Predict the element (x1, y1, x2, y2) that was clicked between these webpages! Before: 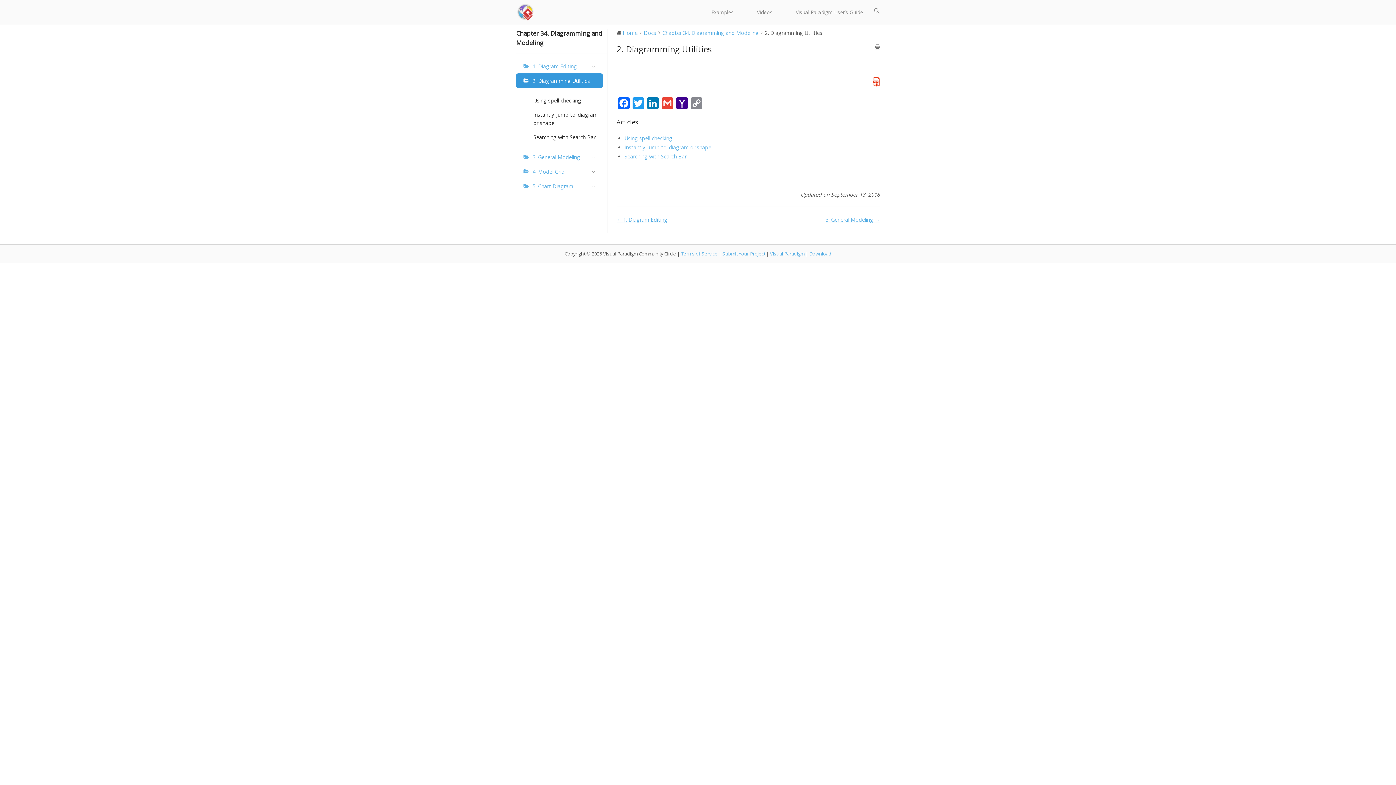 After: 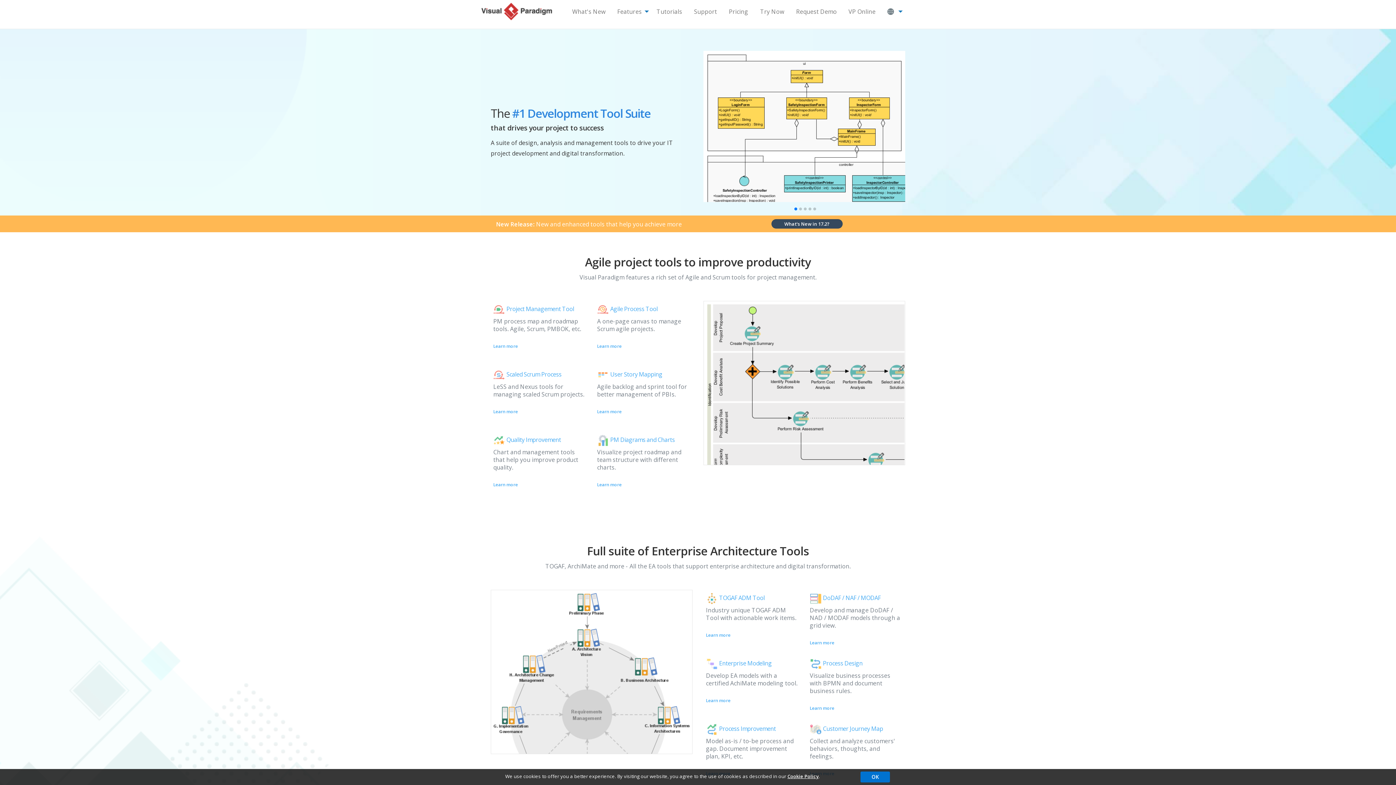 Action: bbox: (770, 250, 804, 257) label: Visual Paradigm